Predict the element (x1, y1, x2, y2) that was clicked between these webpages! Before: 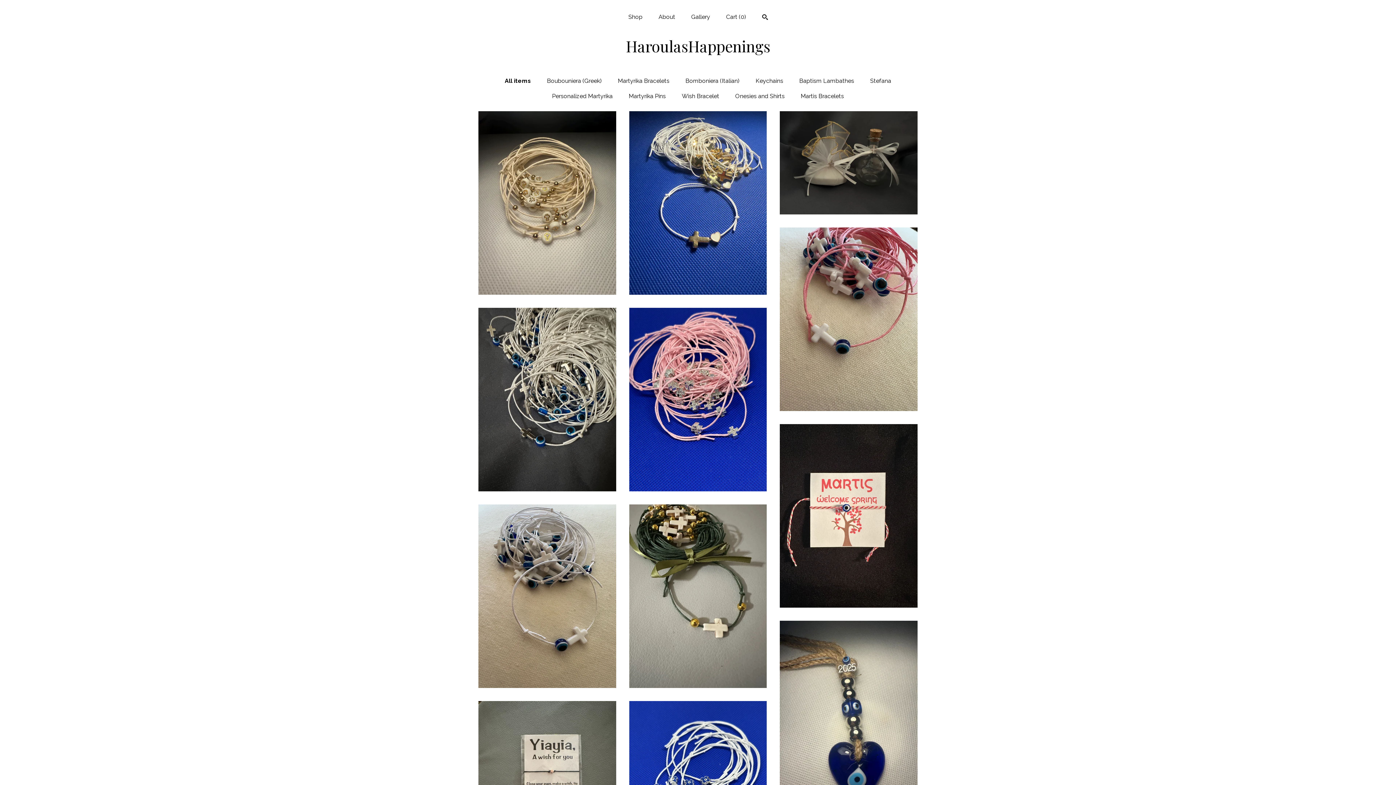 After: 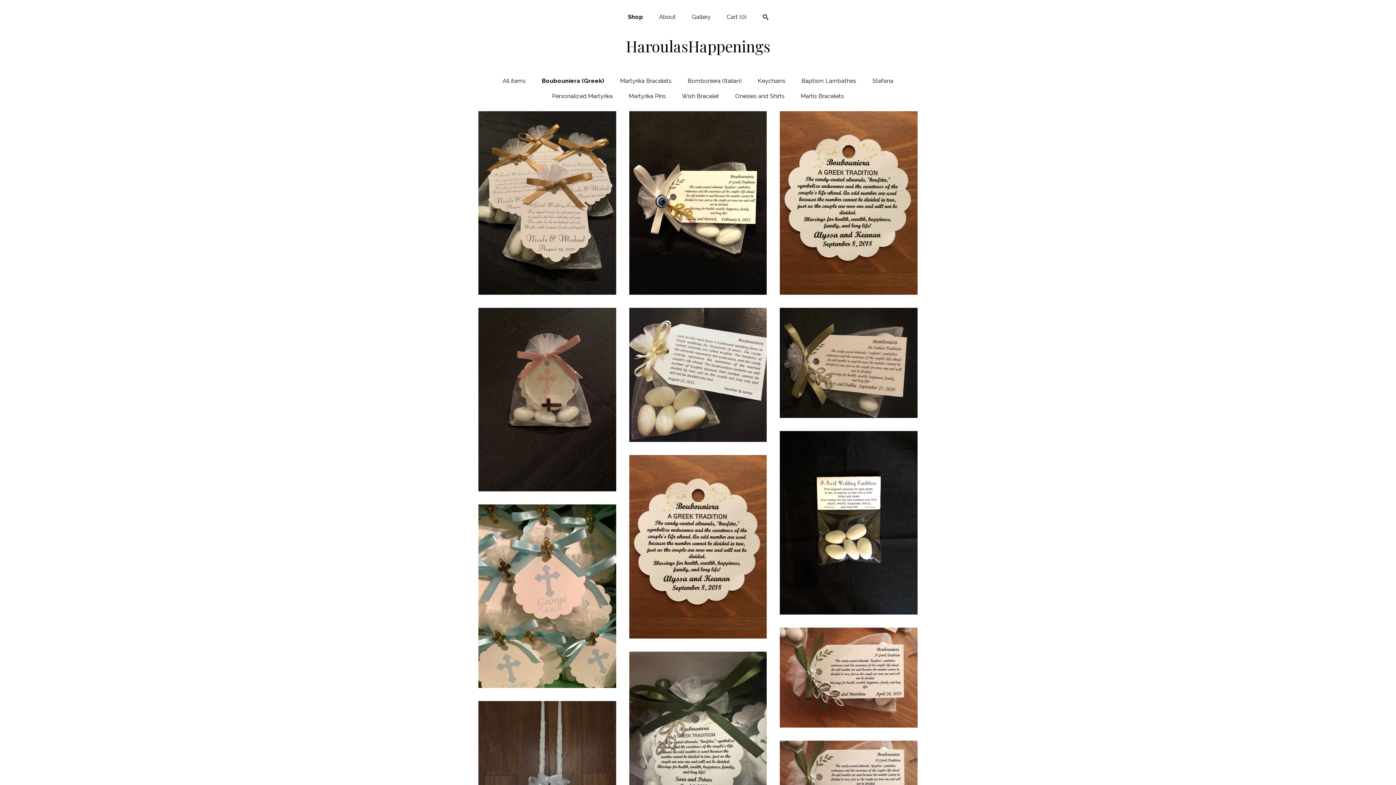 Action: bbox: (547, 77, 602, 85) label: Boubouniera (Greek)